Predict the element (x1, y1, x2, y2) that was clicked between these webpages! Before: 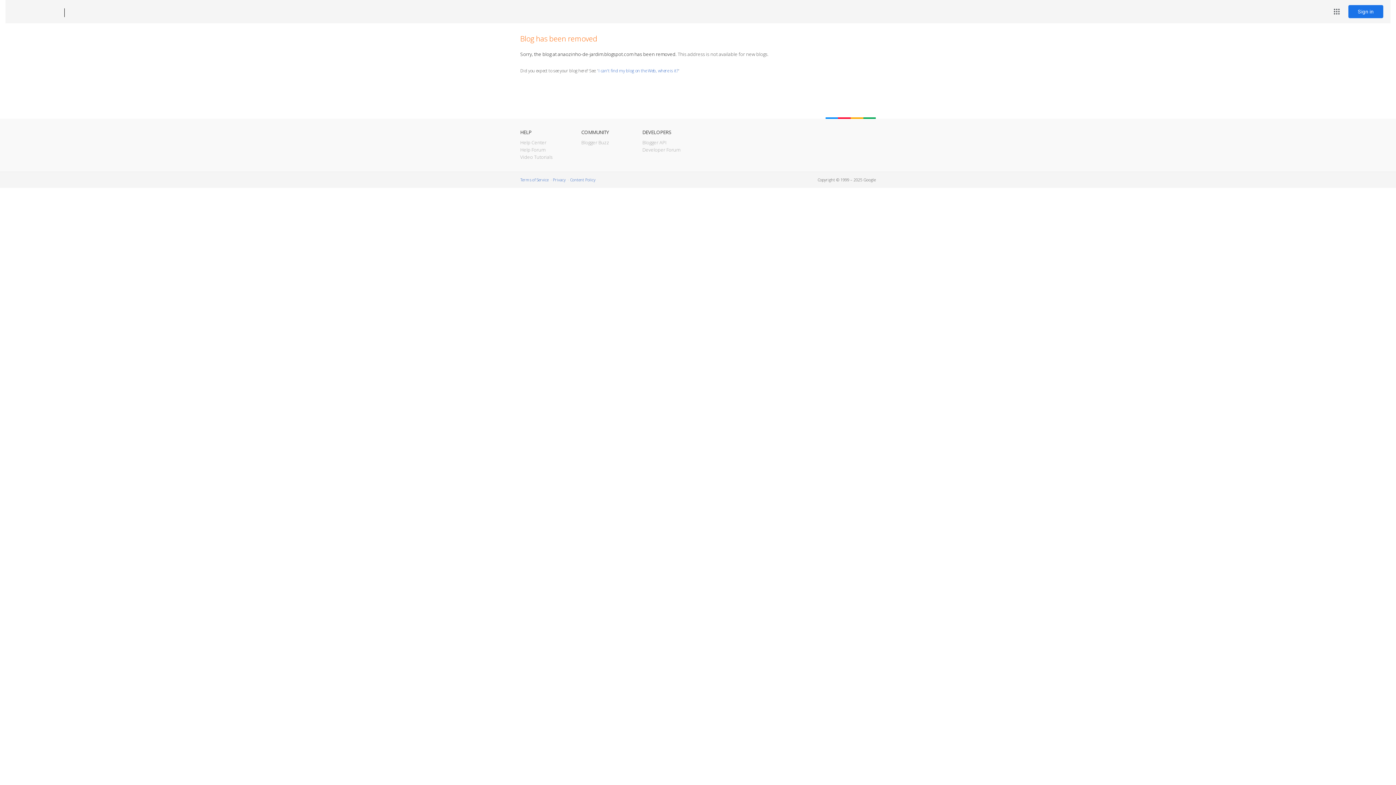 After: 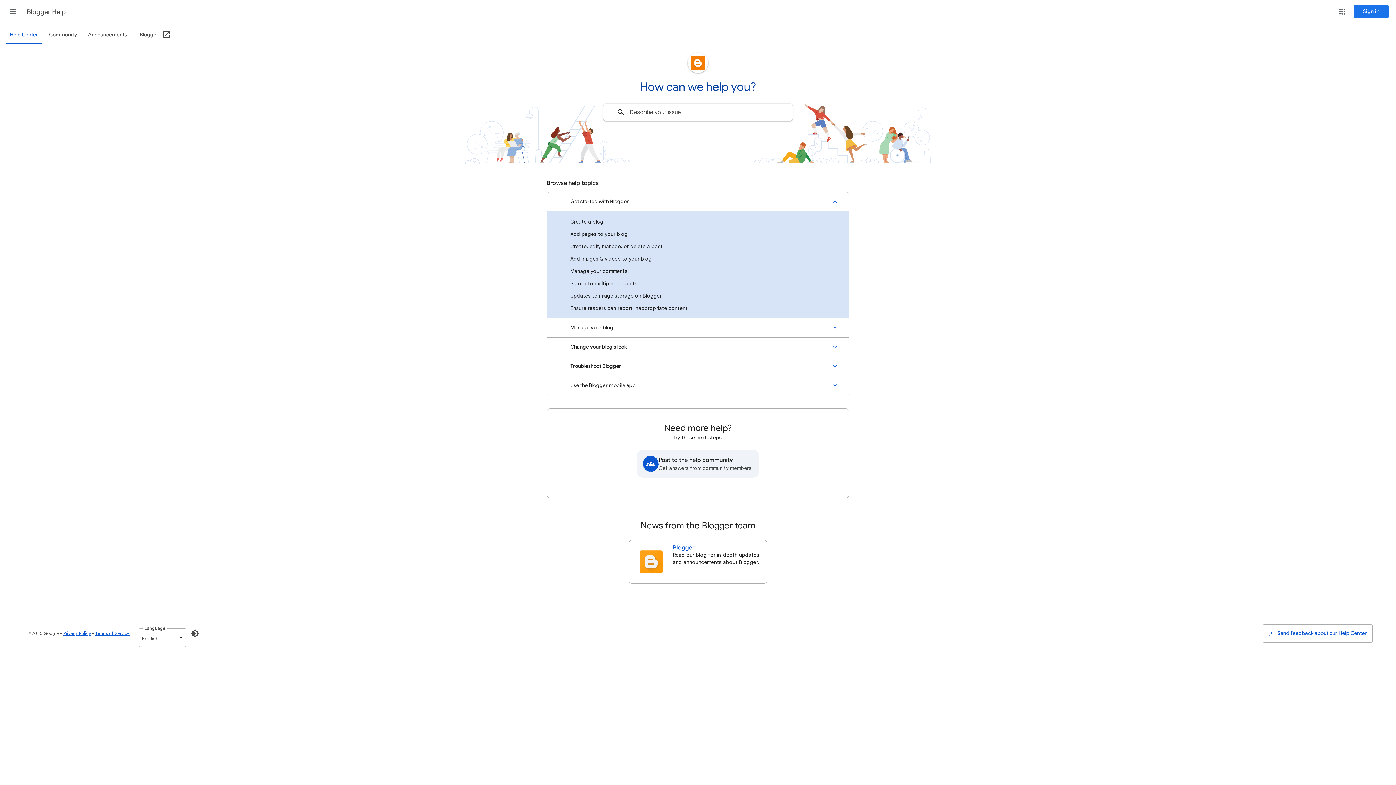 Action: label: Help Center bbox: (520, 139, 546, 145)